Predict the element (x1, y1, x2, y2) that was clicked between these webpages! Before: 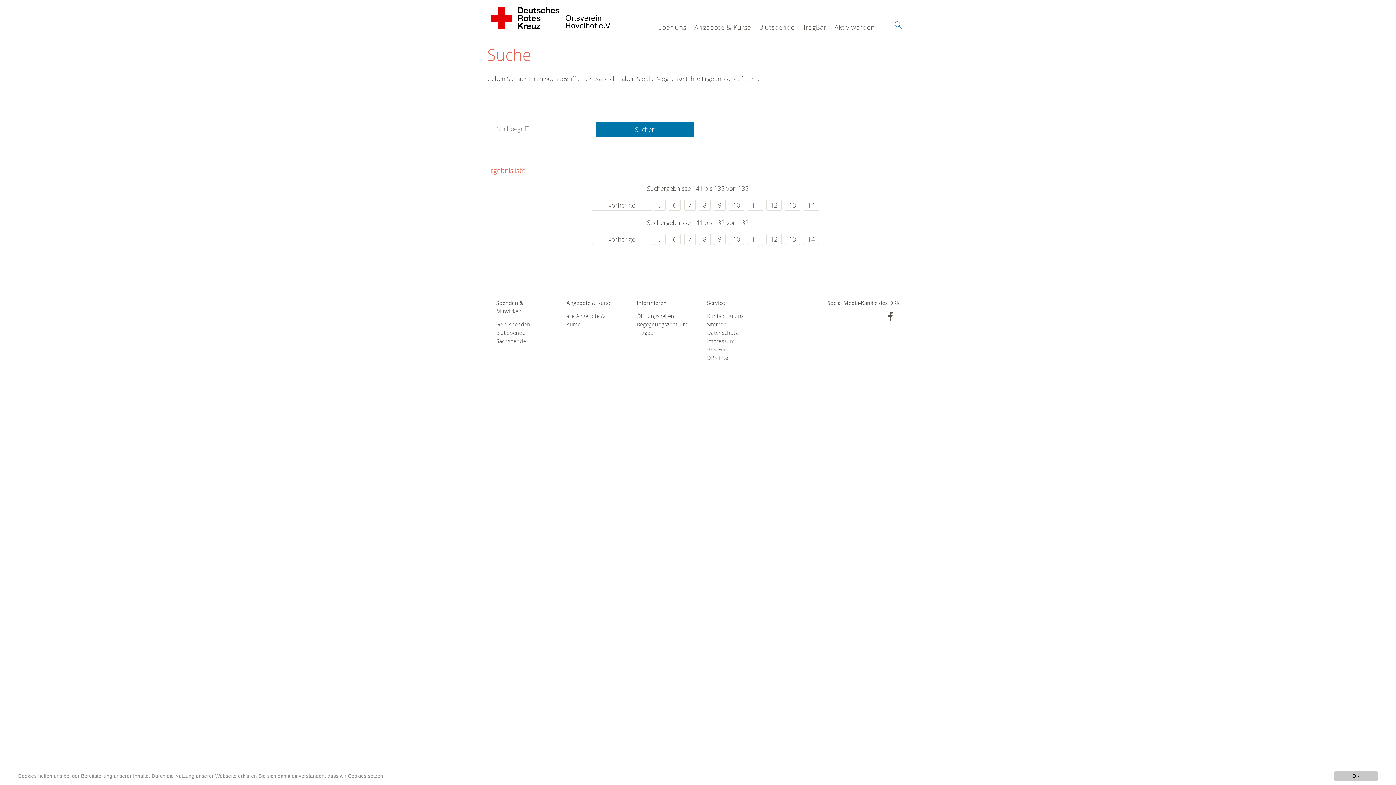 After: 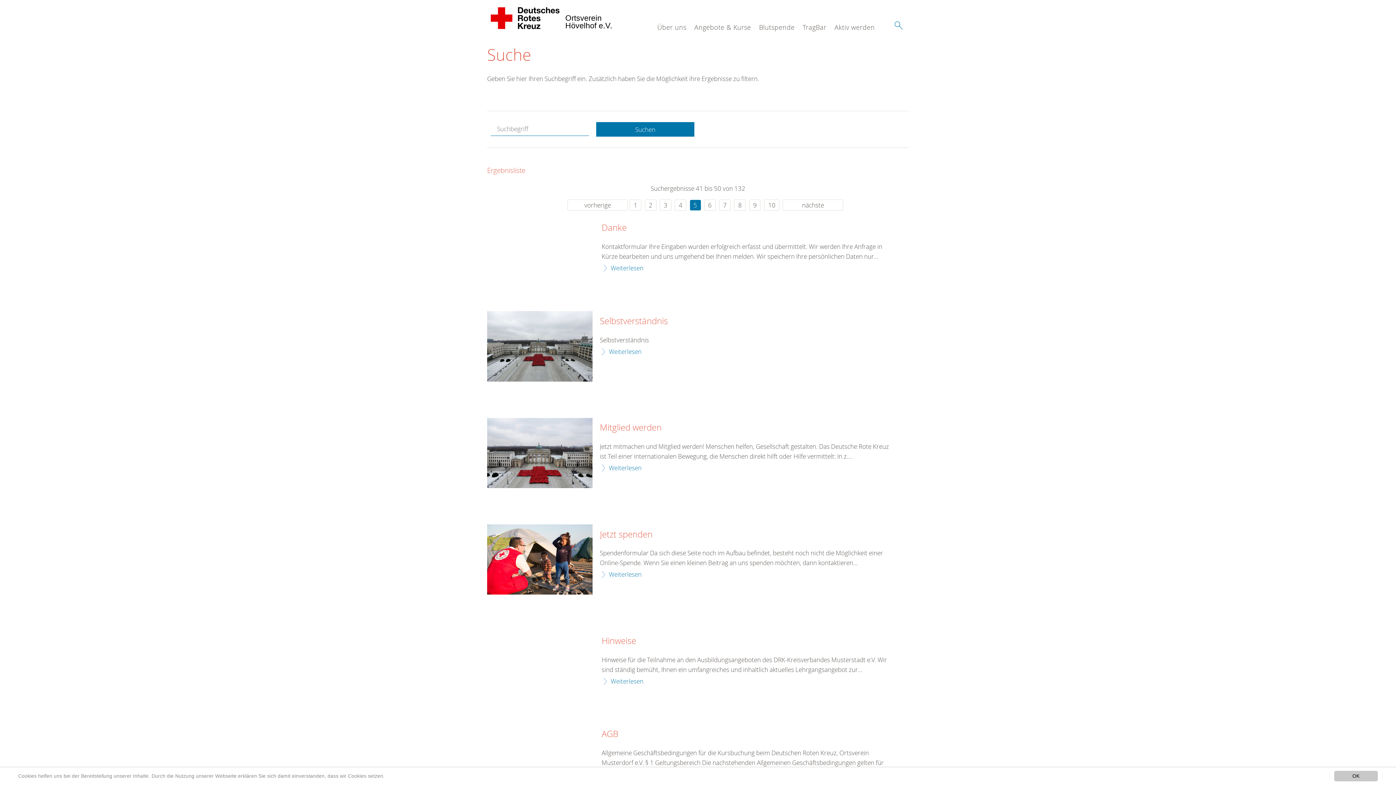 Action: bbox: (654, 199, 665, 210) label: 5